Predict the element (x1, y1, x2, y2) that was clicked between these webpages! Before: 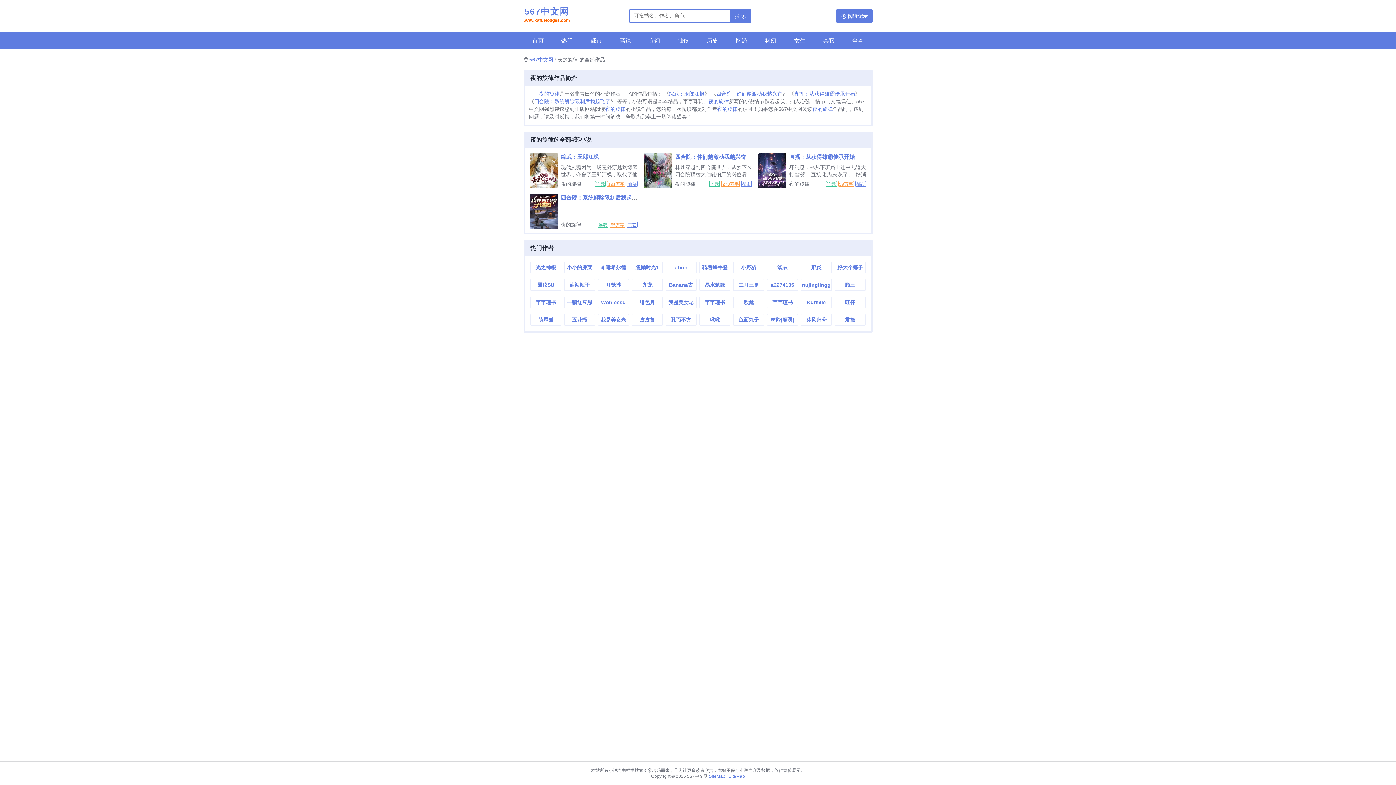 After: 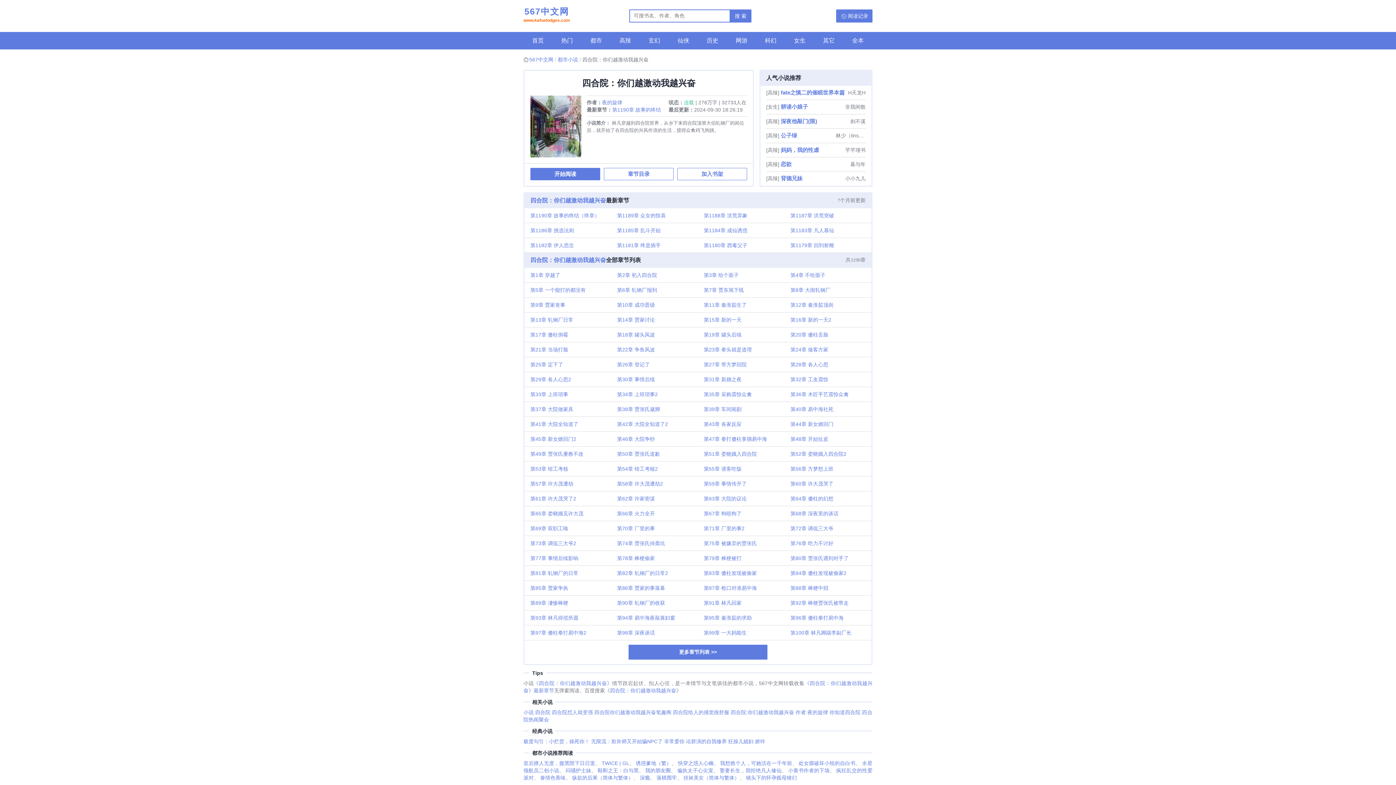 Action: bbox: (644, 153, 675, 188)